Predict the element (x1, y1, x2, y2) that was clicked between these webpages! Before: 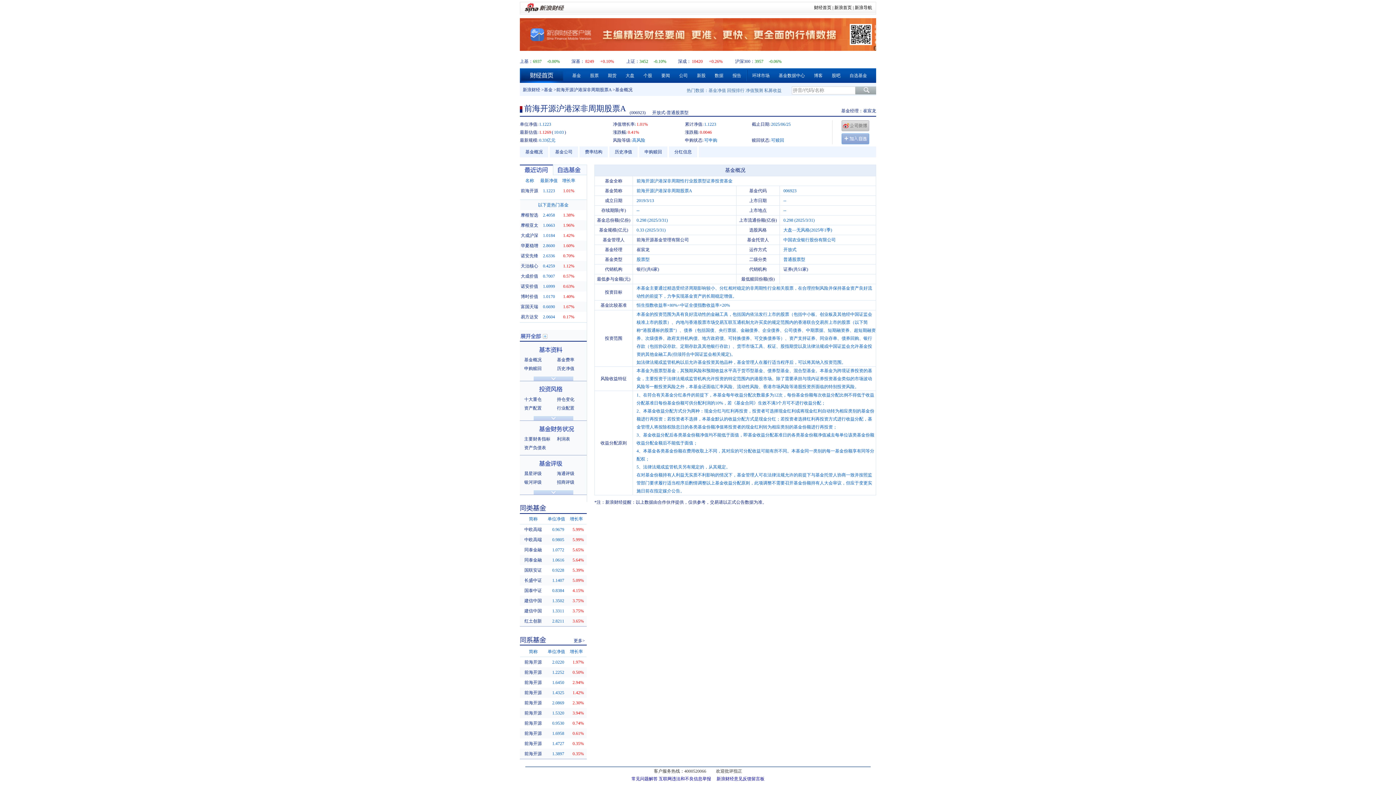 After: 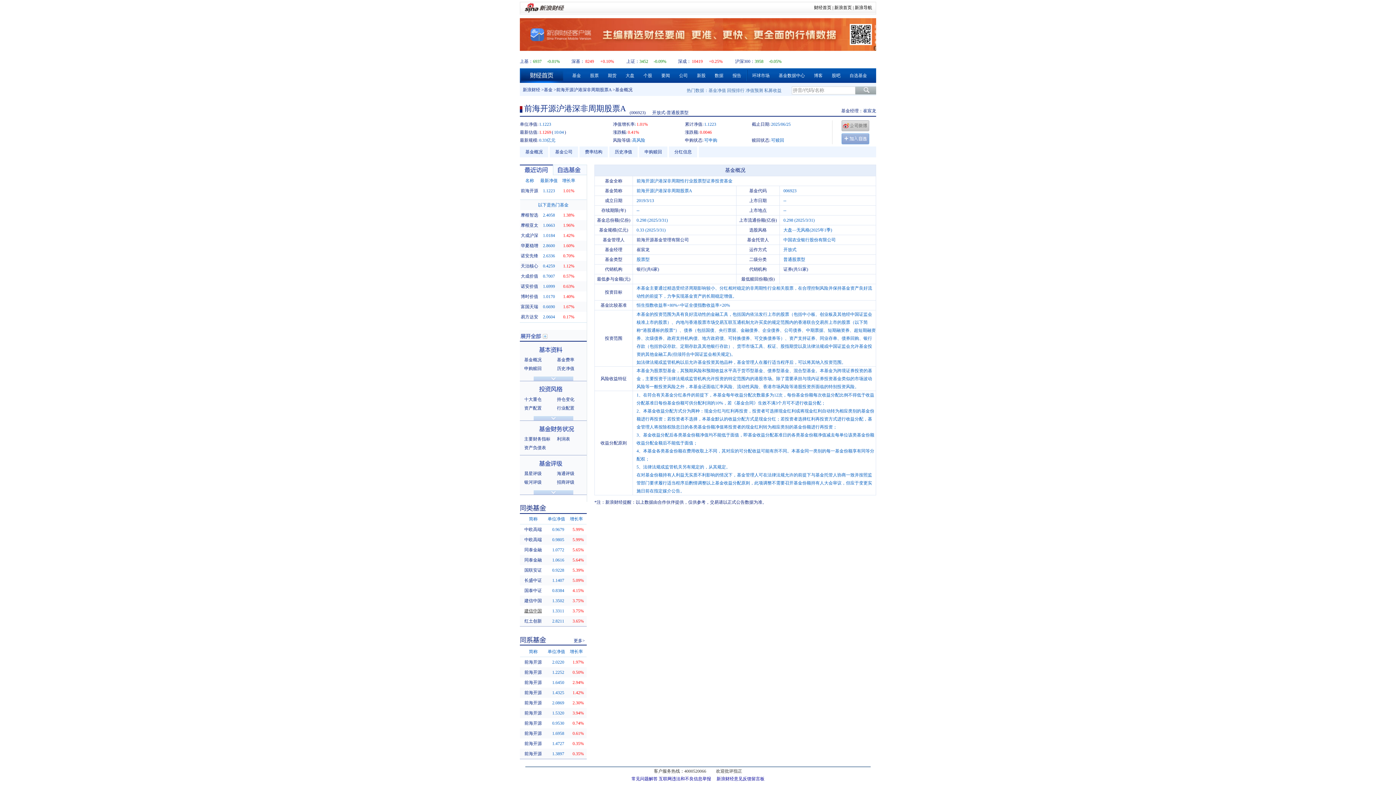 Action: bbox: (524, 608, 542, 613) label: 建信中国